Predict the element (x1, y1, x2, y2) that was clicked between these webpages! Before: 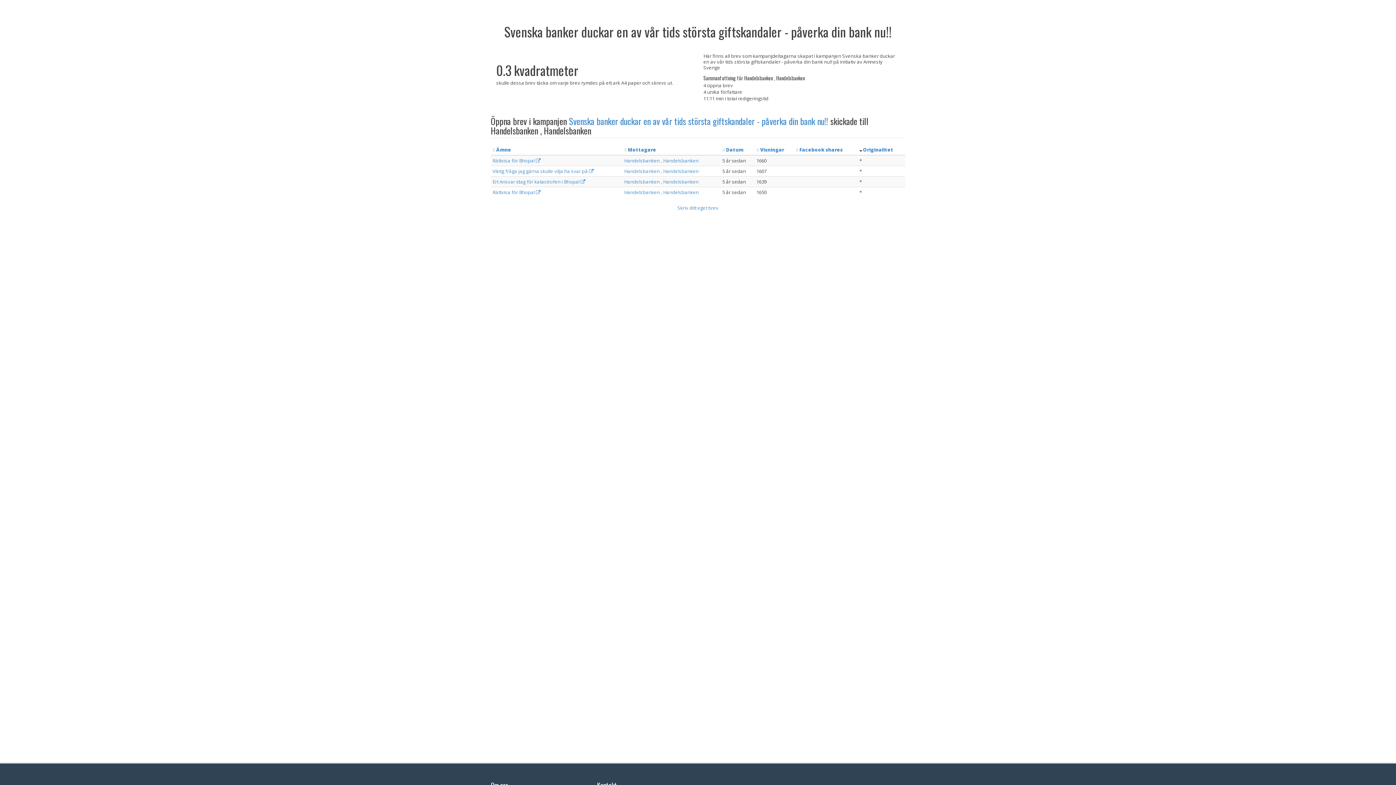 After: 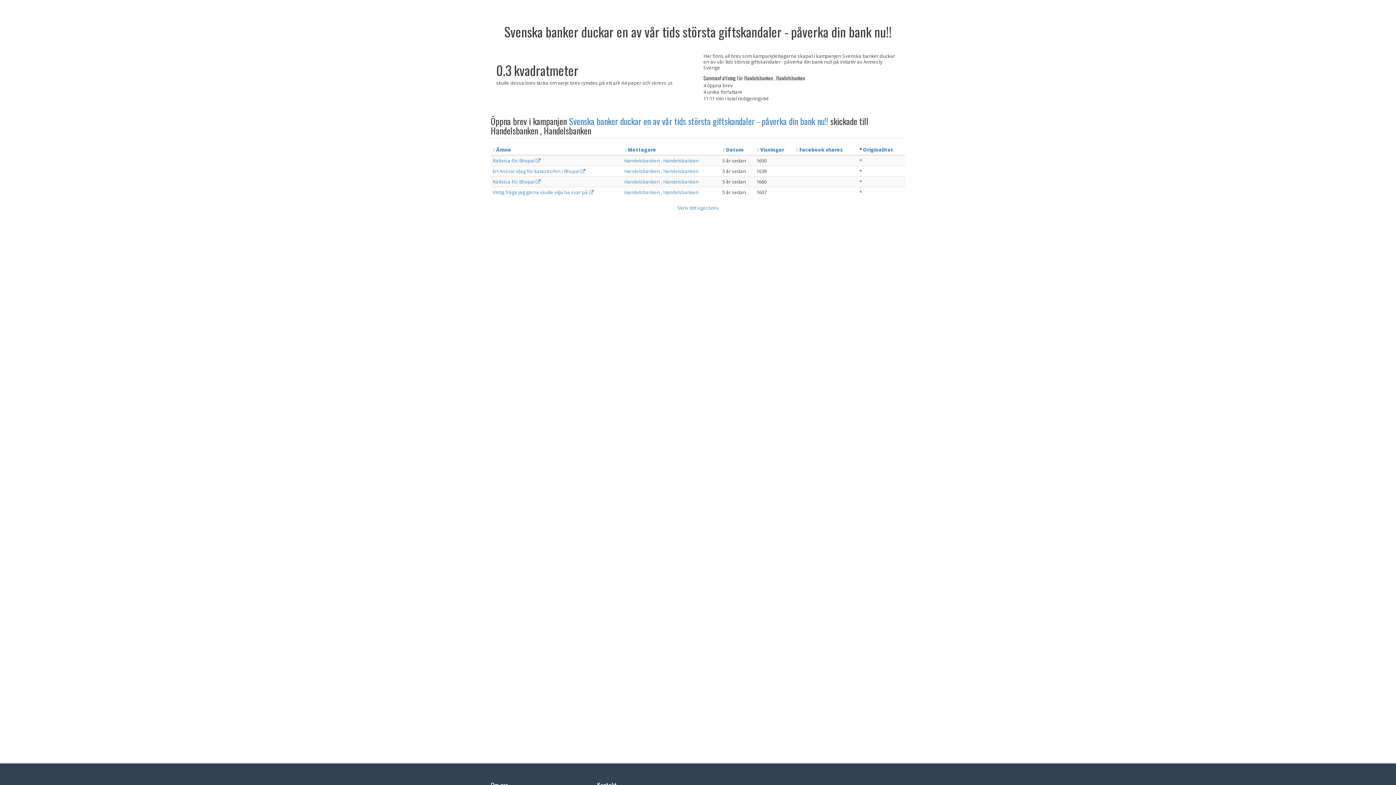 Action: label: Originalitet bbox: (863, 146, 893, 153)